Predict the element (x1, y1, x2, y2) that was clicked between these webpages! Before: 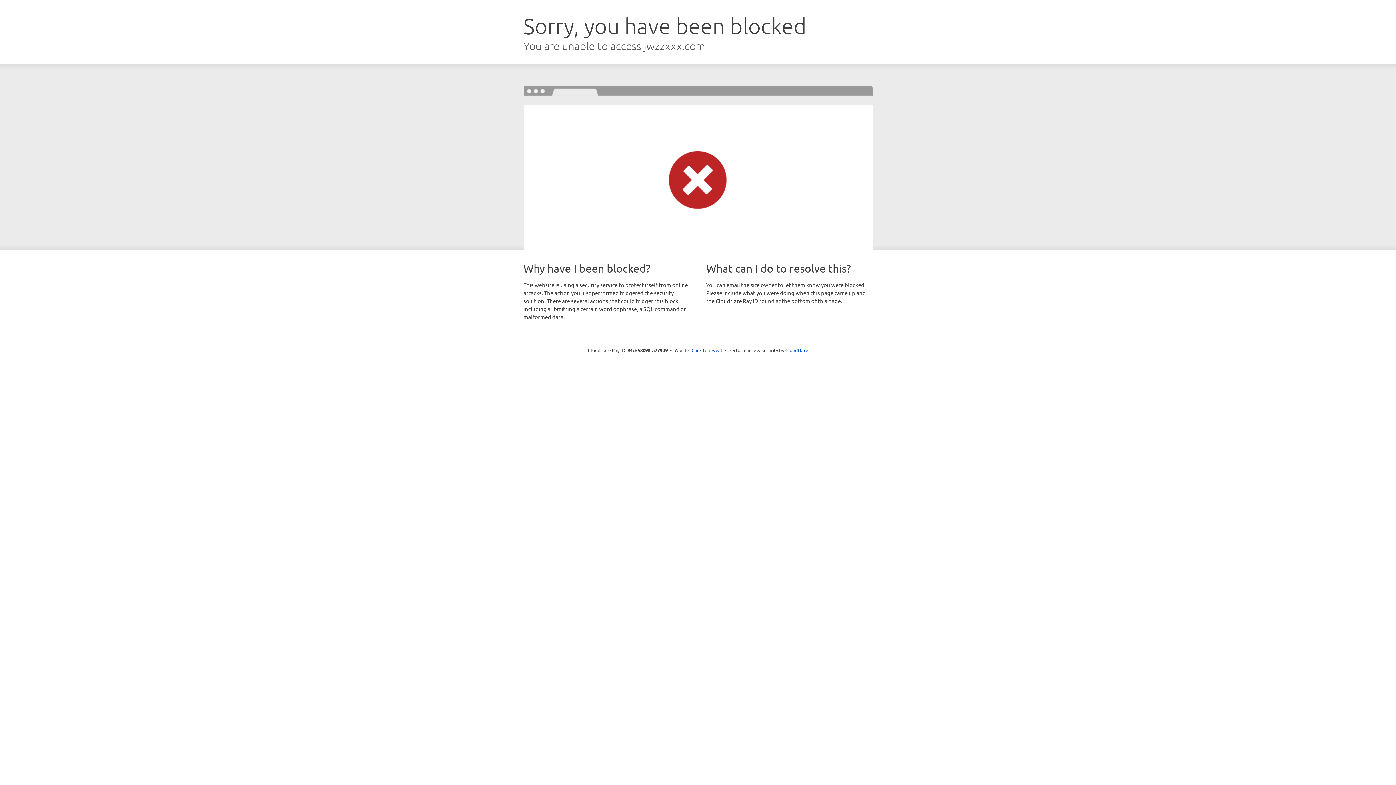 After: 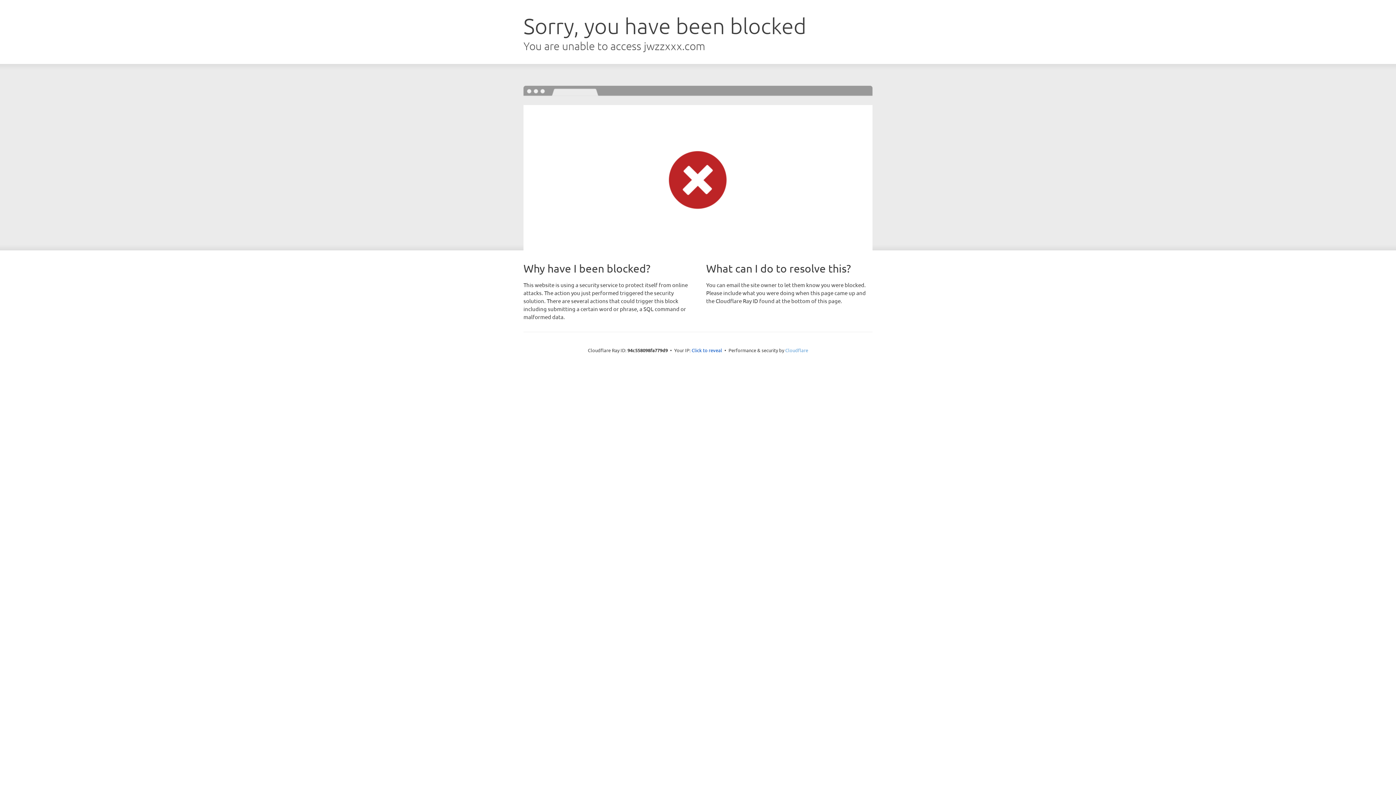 Action: label: Cloudflare bbox: (785, 347, 808, 353)